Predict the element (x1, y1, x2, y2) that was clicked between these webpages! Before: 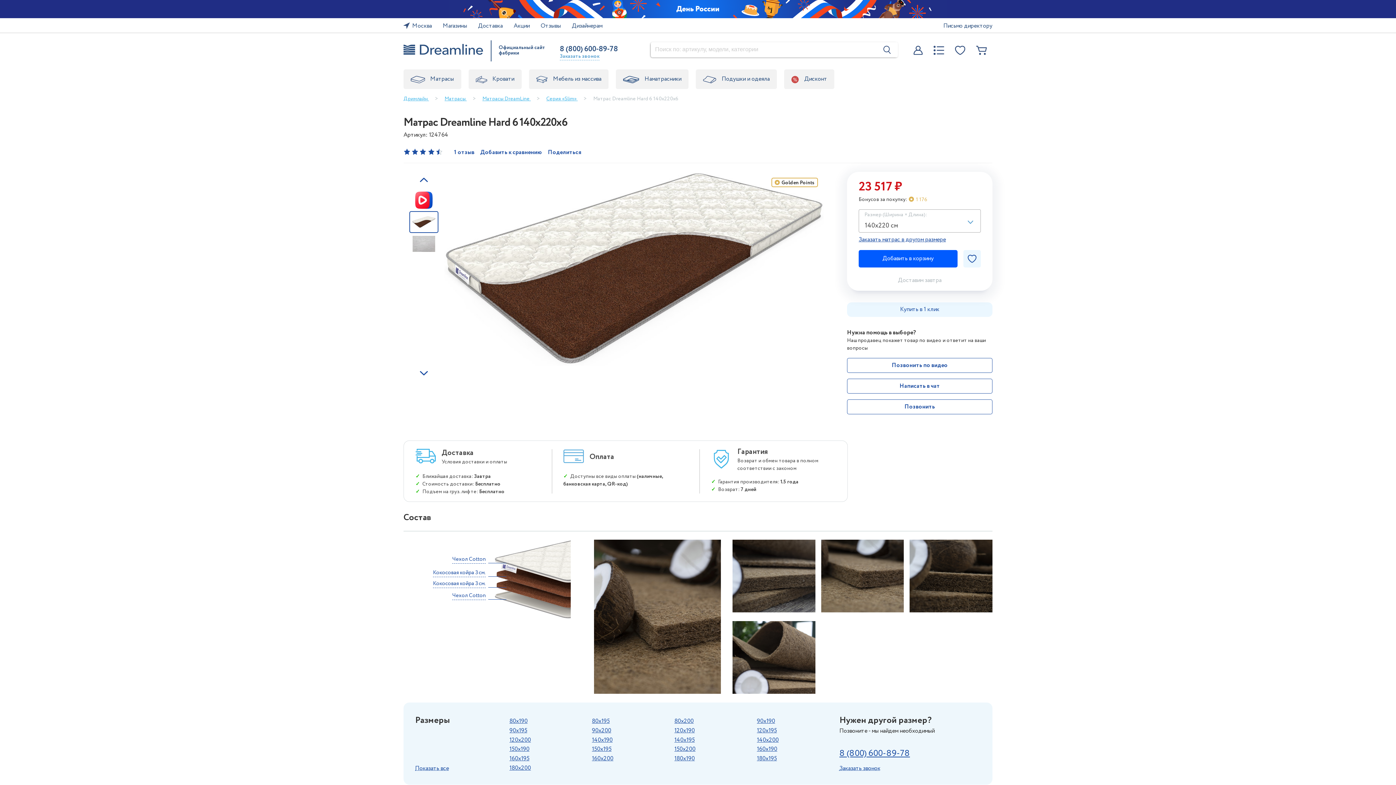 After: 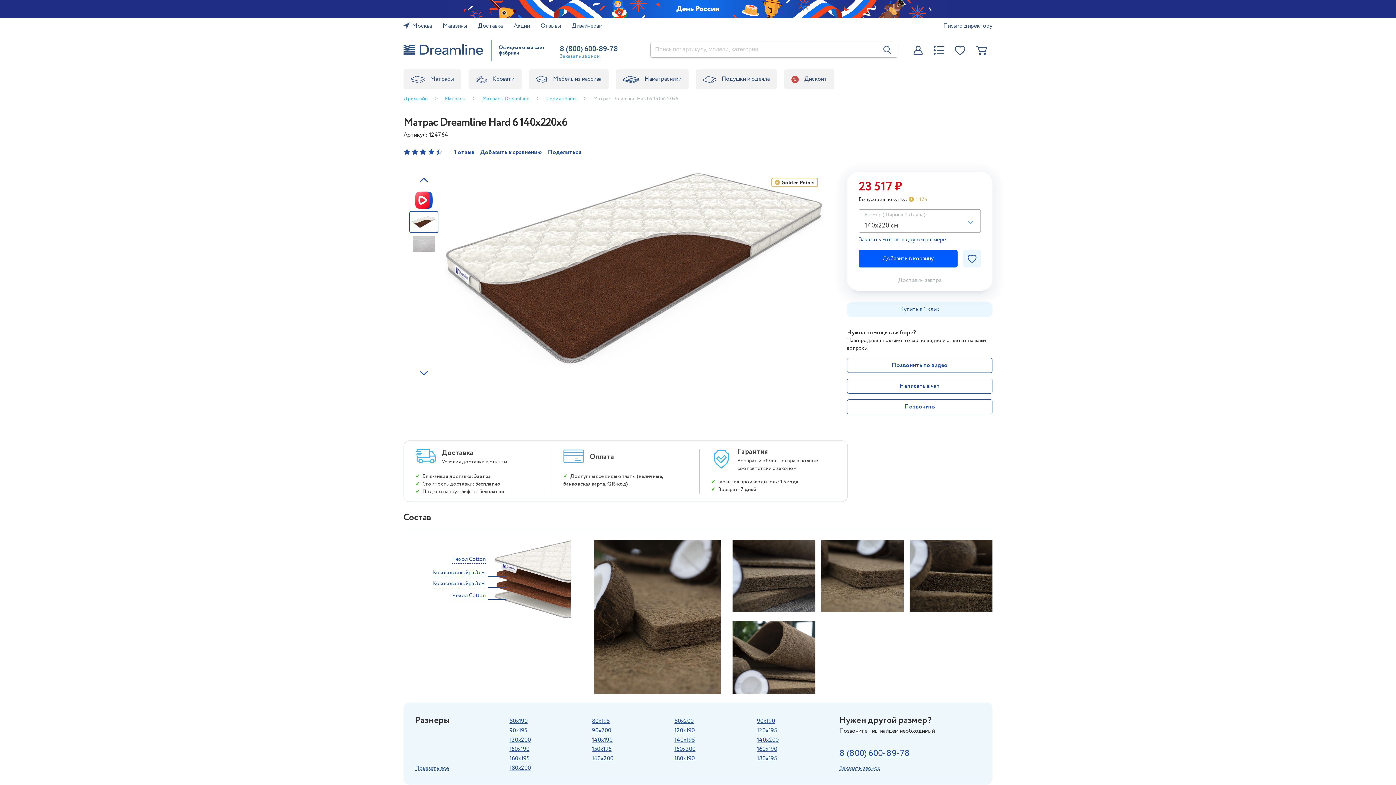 Action: bbox: (674, 747, 695, 752) label: 150x200